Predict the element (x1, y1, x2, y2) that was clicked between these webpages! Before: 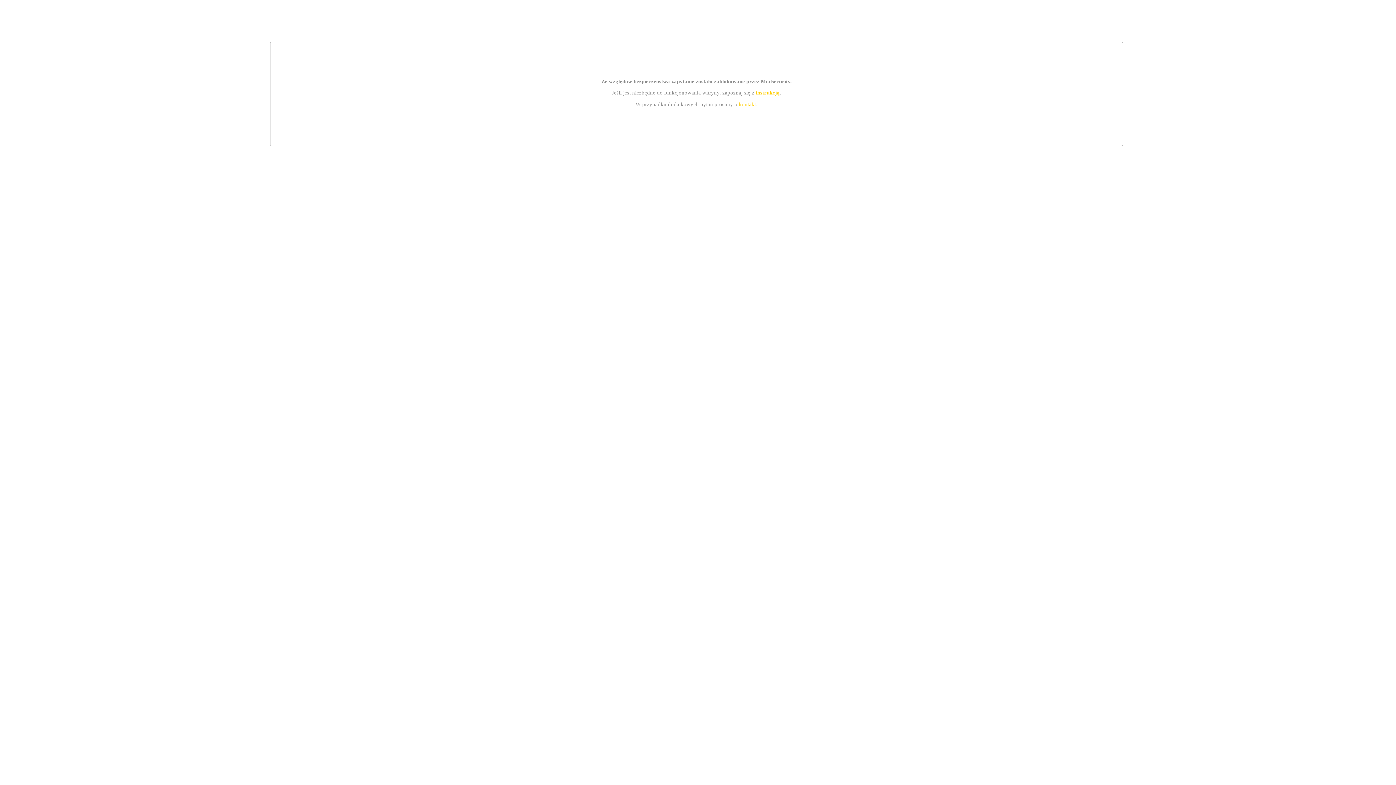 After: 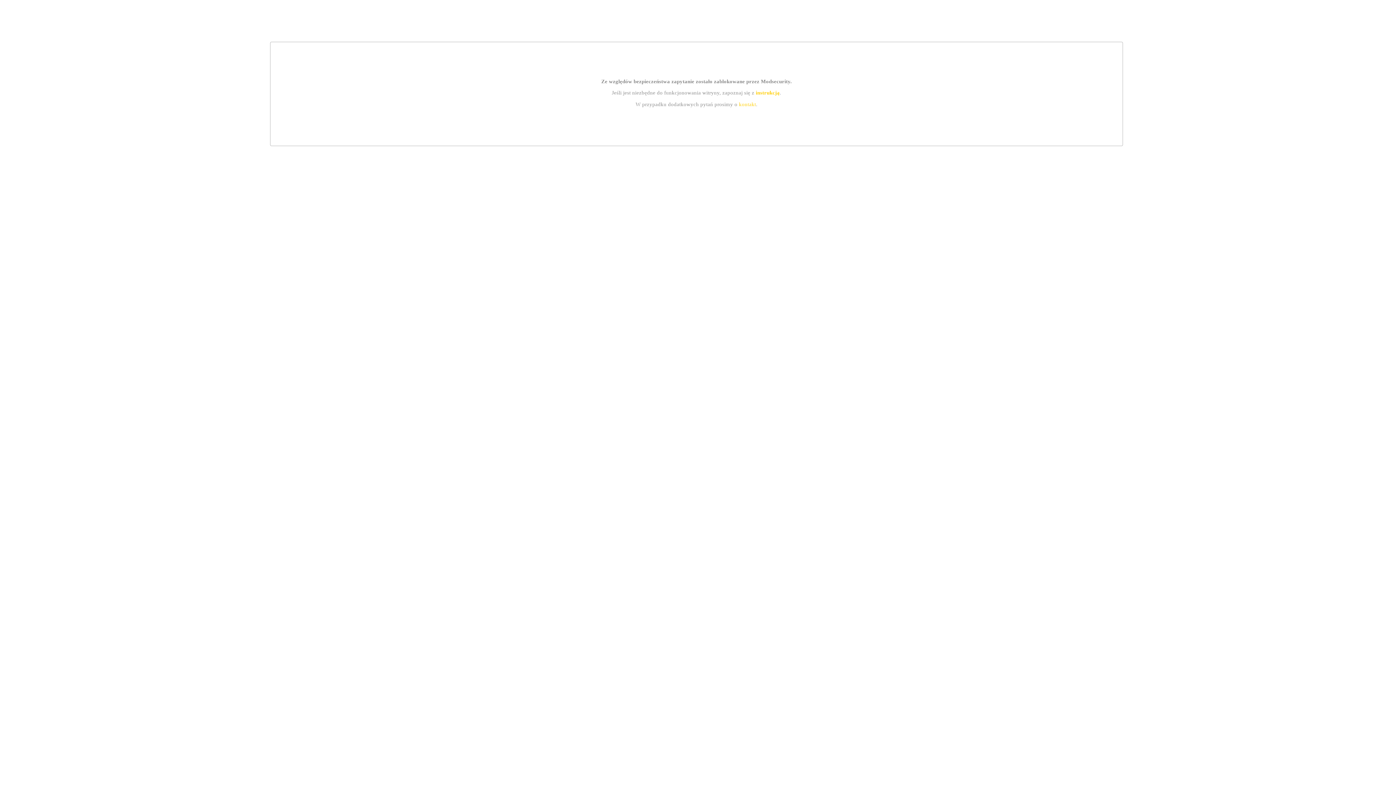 Action: label: instrukcją bbox: (755, 89, 779, 95)